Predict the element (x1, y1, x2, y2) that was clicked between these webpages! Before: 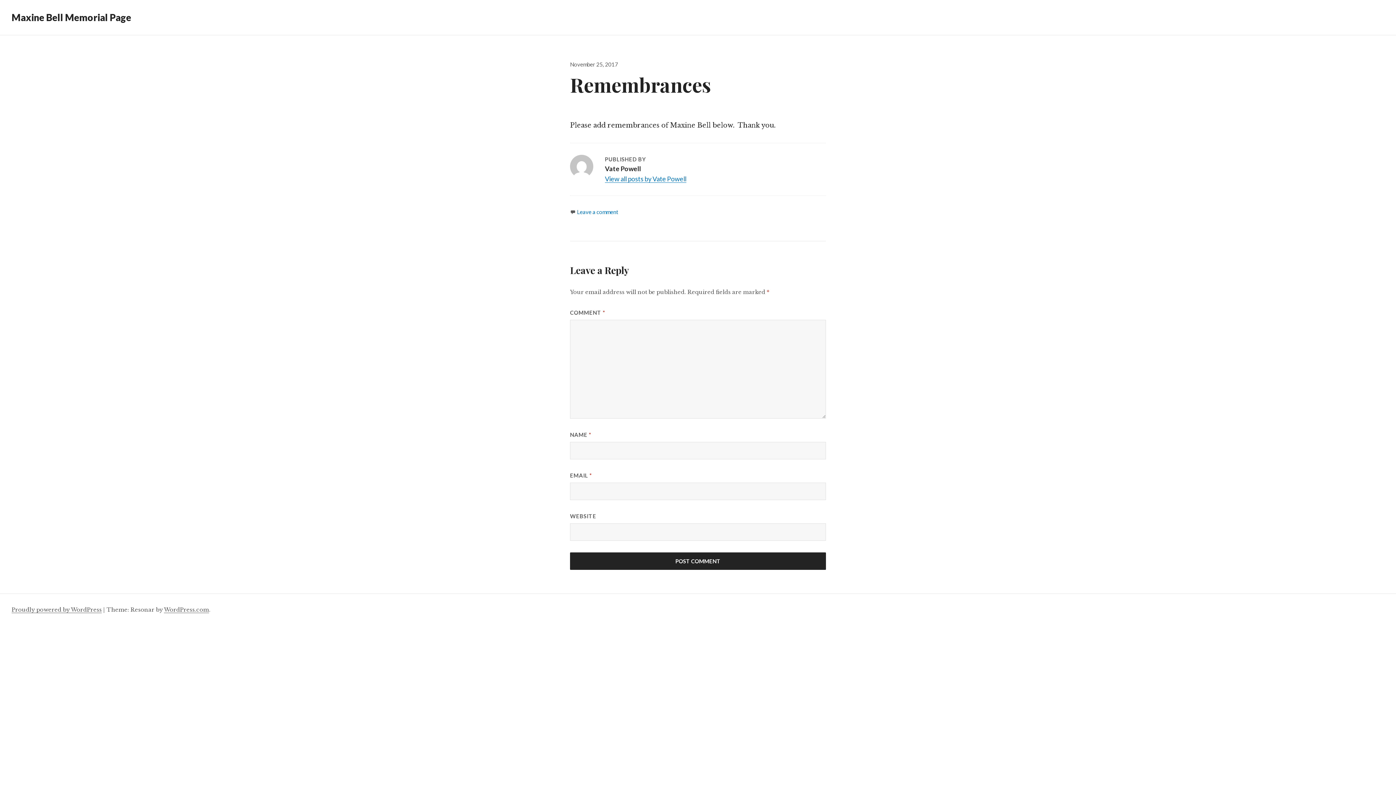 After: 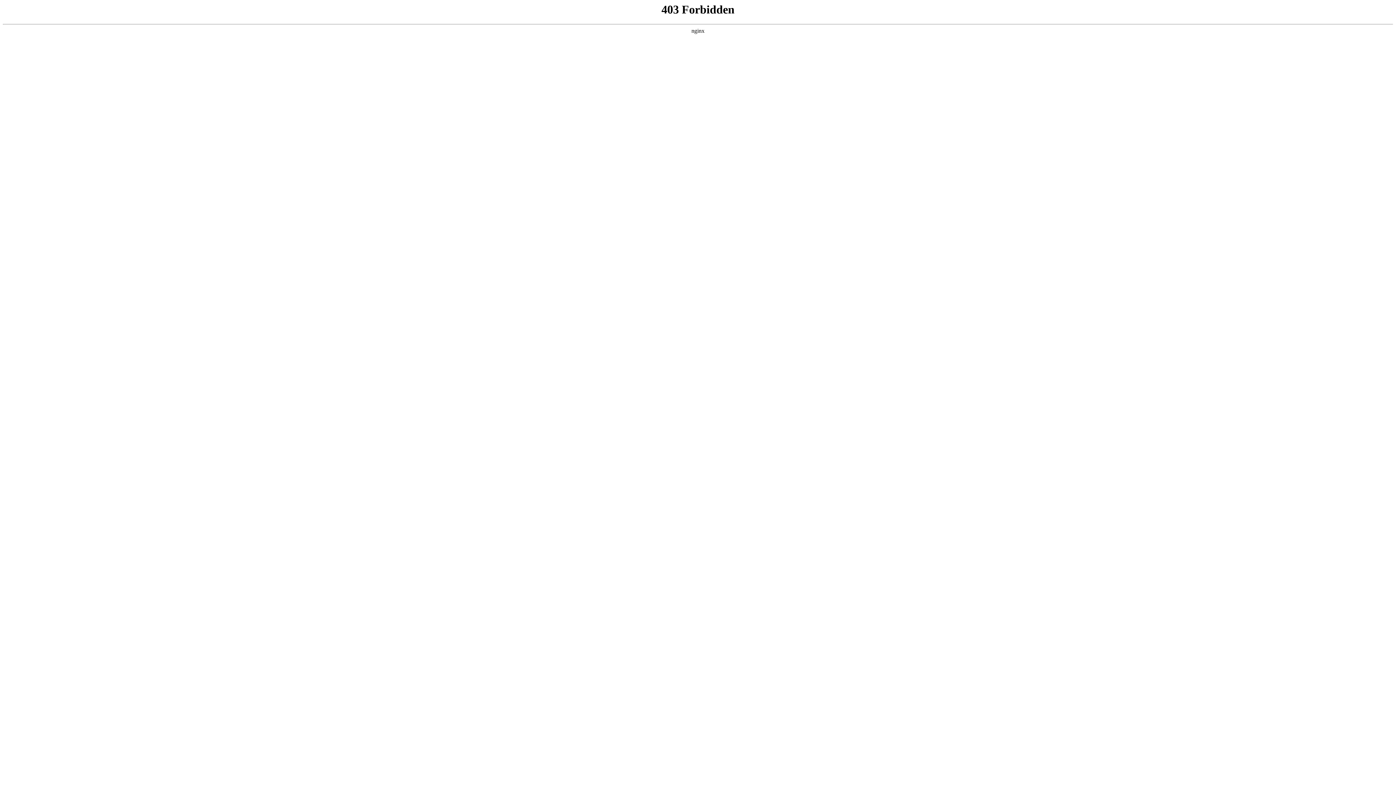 Action: label: Proudly powered by WordPress bbox: (11, 606, 101, 613)